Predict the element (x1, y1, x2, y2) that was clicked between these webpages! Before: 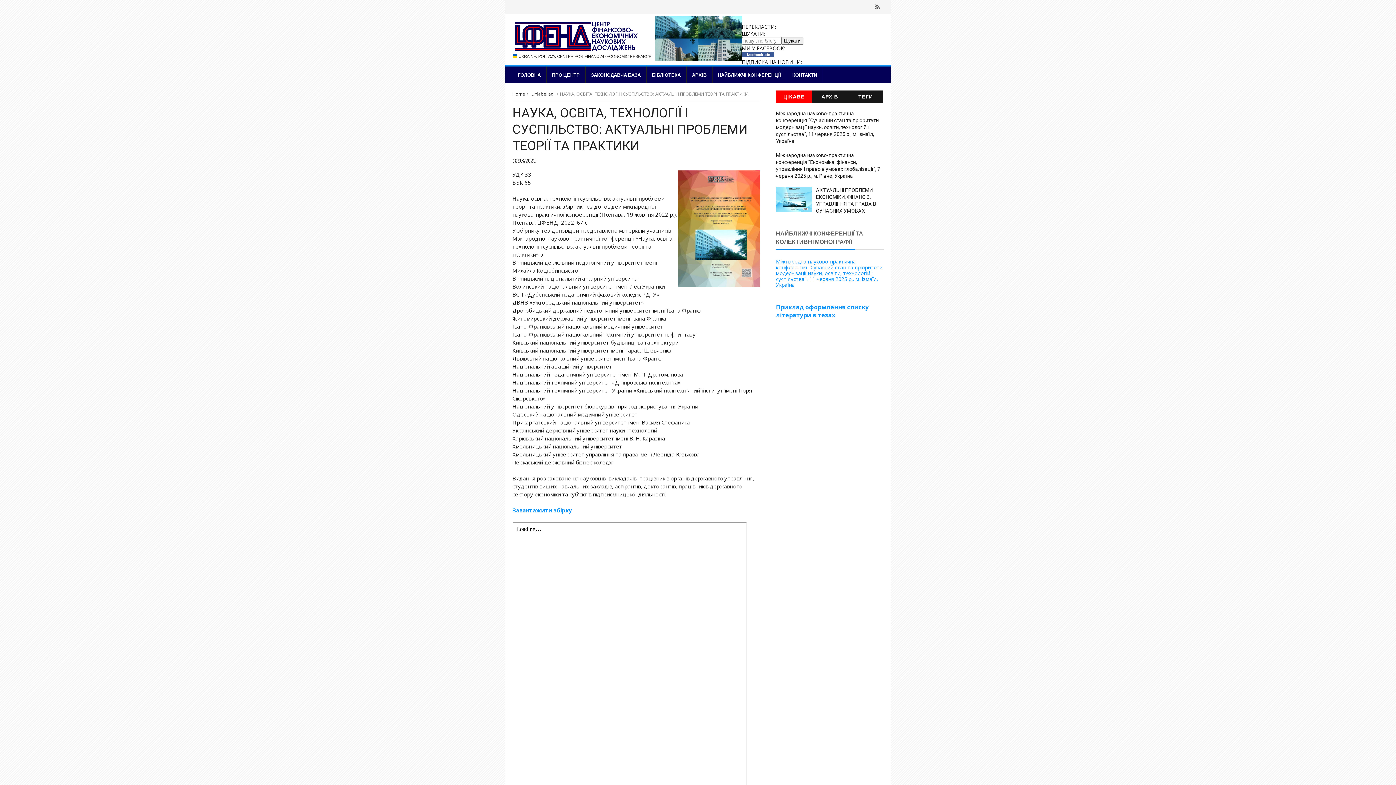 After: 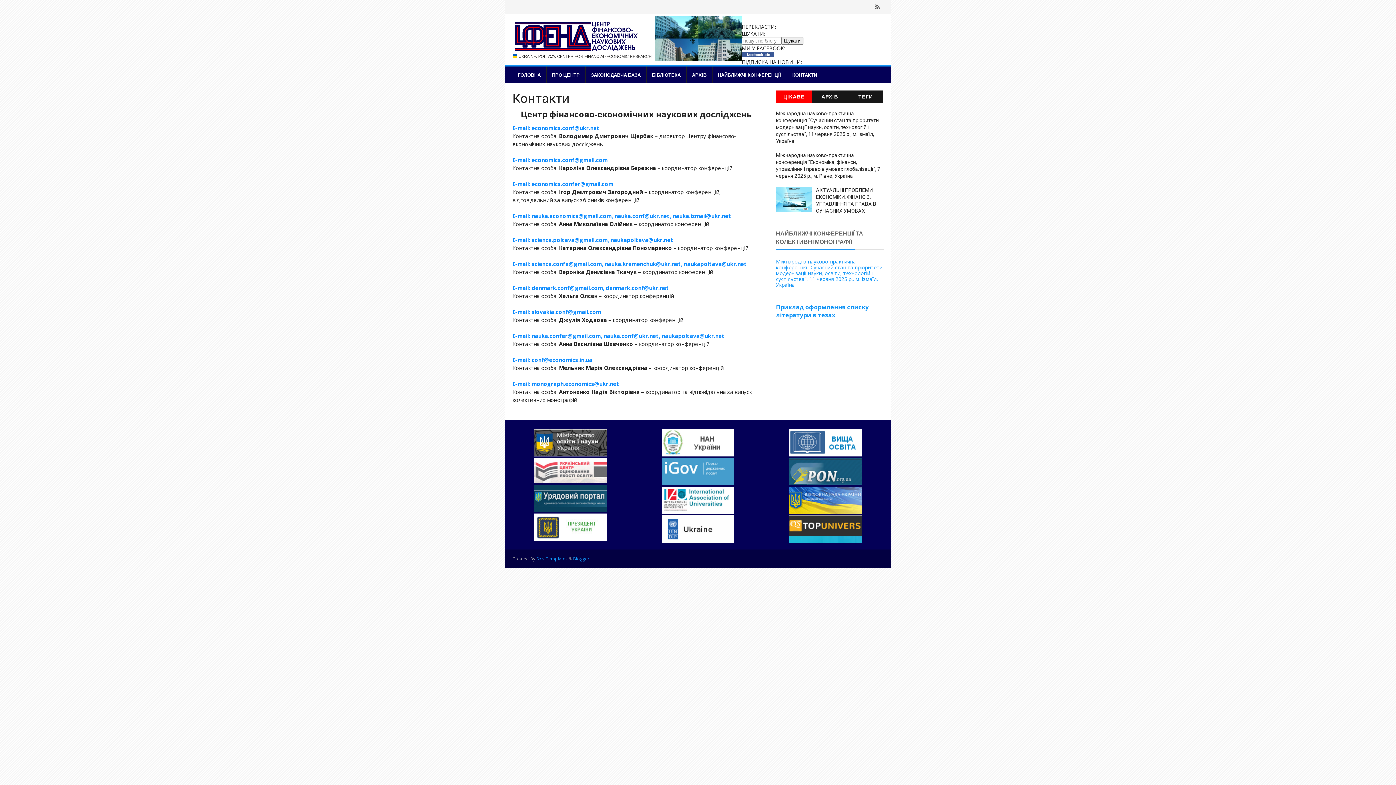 Action: bbox: (787, 66, 822, 83) label: КОНТАКТИ